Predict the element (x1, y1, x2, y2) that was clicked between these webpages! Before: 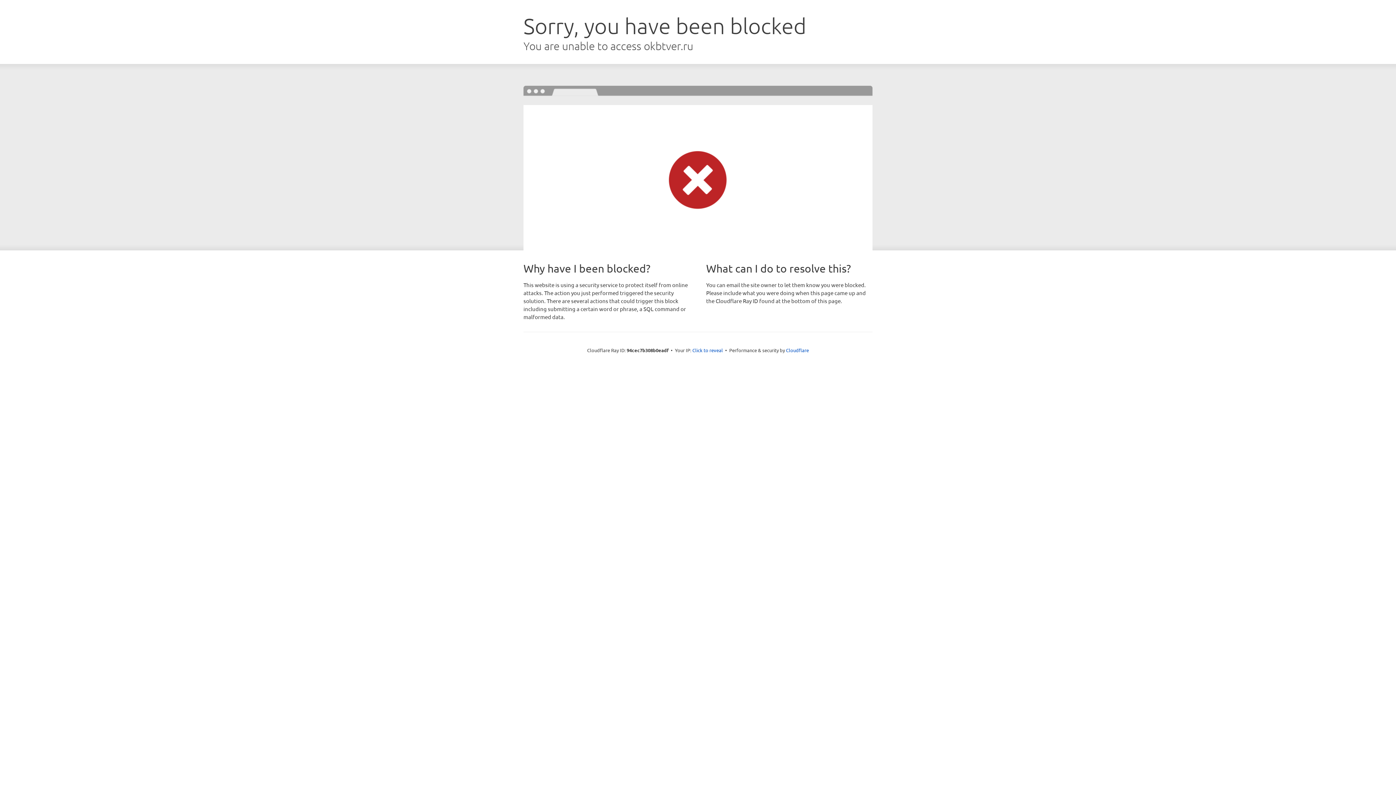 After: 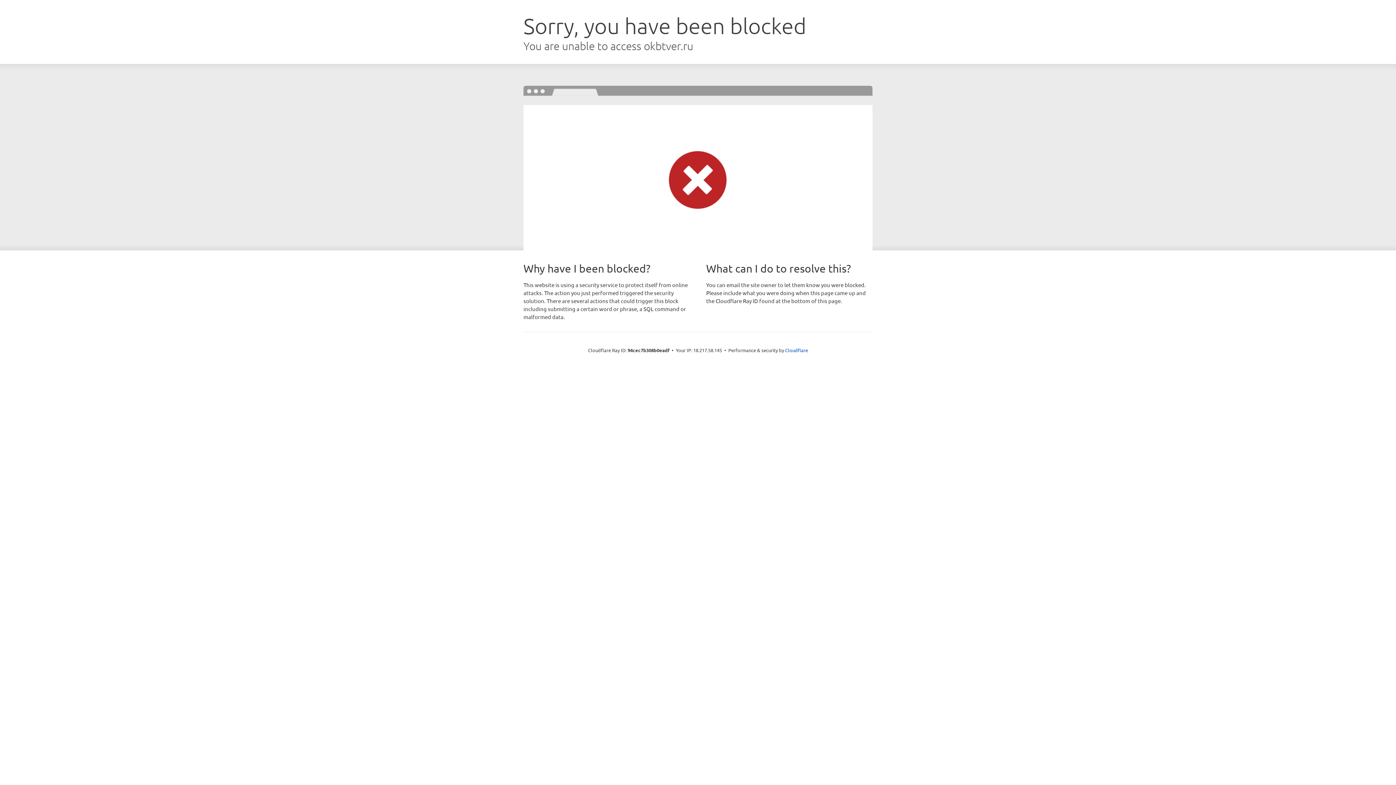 Action: label: Click to reveal bbox: (692, 346, 723, 353)